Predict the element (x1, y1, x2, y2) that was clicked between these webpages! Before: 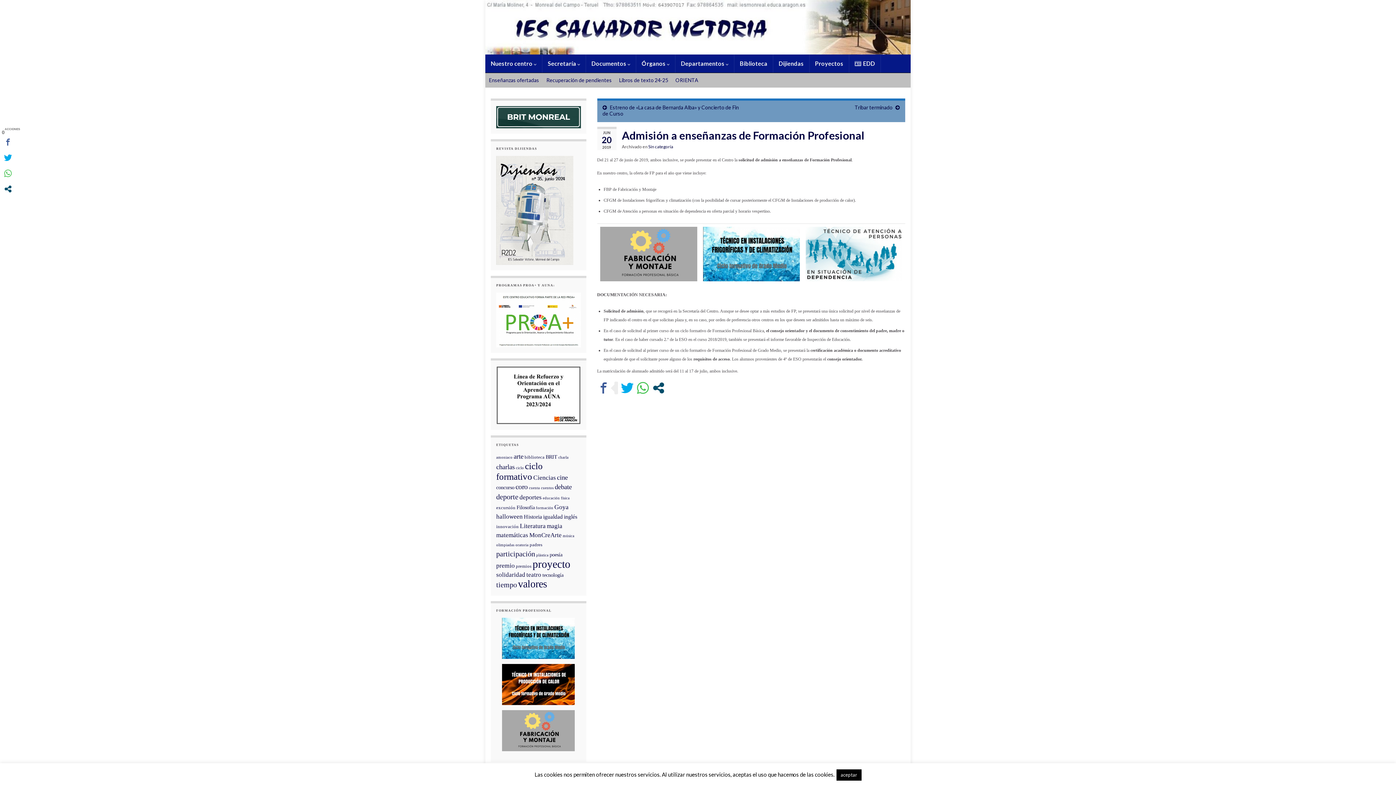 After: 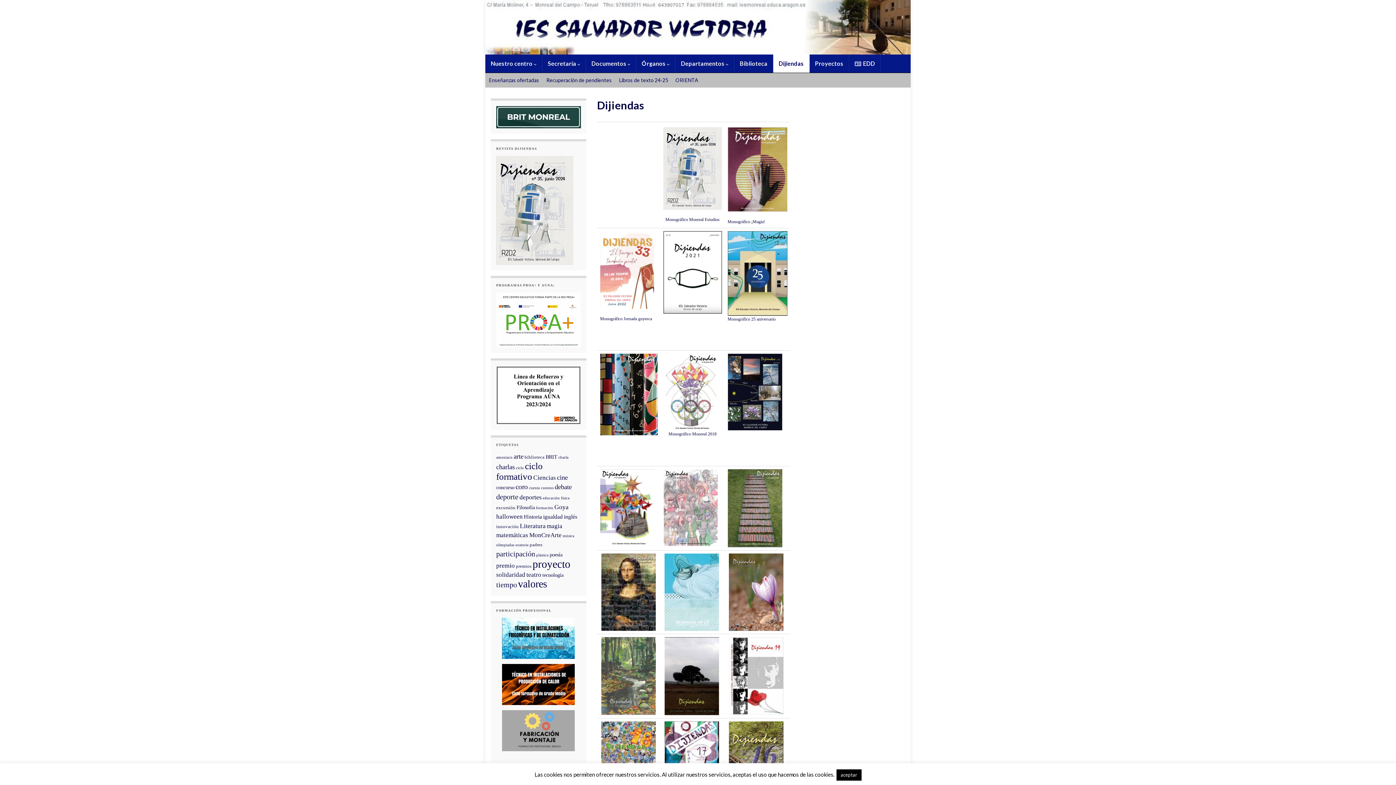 Action: bbox: (773, 54, 809, 72) label: Dijiendas